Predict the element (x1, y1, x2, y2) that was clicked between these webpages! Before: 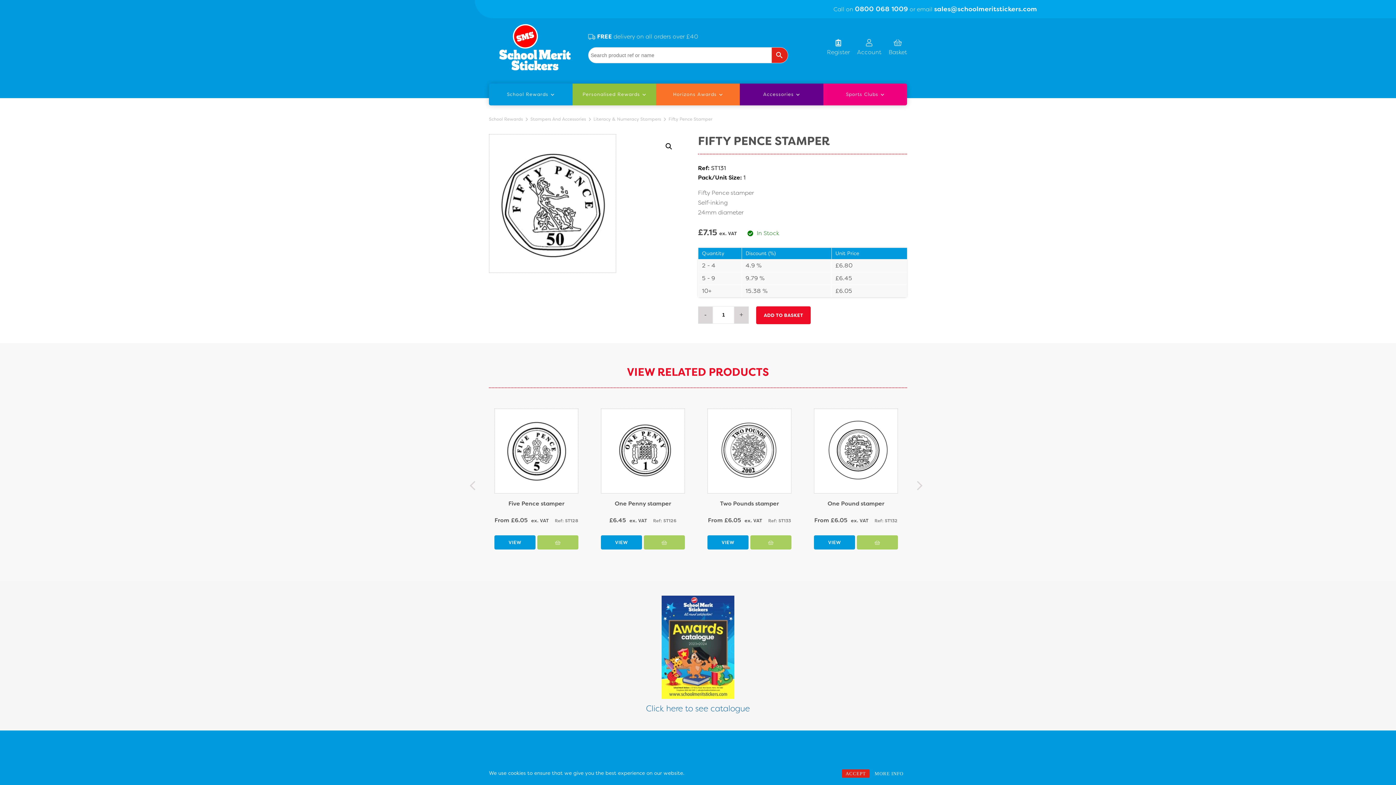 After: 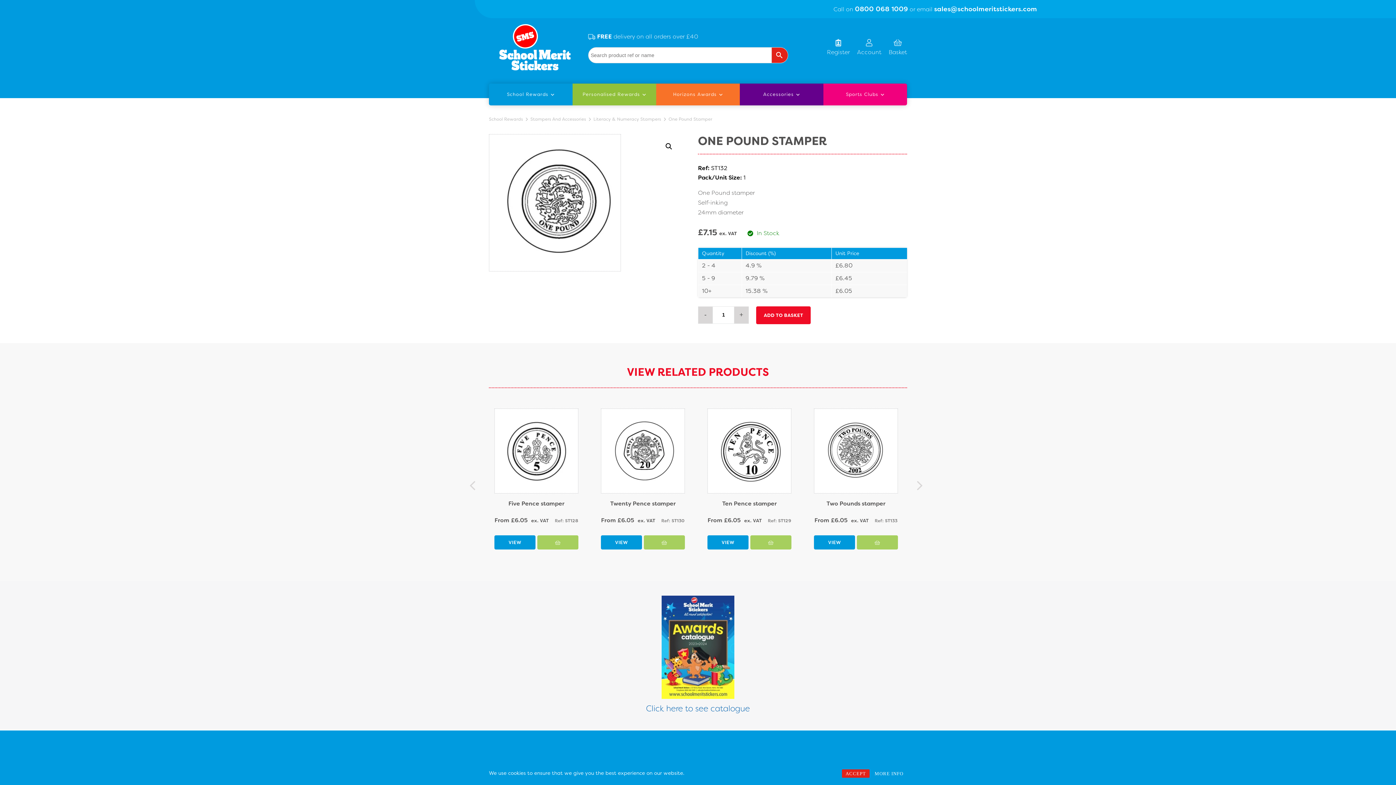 Action: bbox: (814, 535, 855, 549) label: VIEW